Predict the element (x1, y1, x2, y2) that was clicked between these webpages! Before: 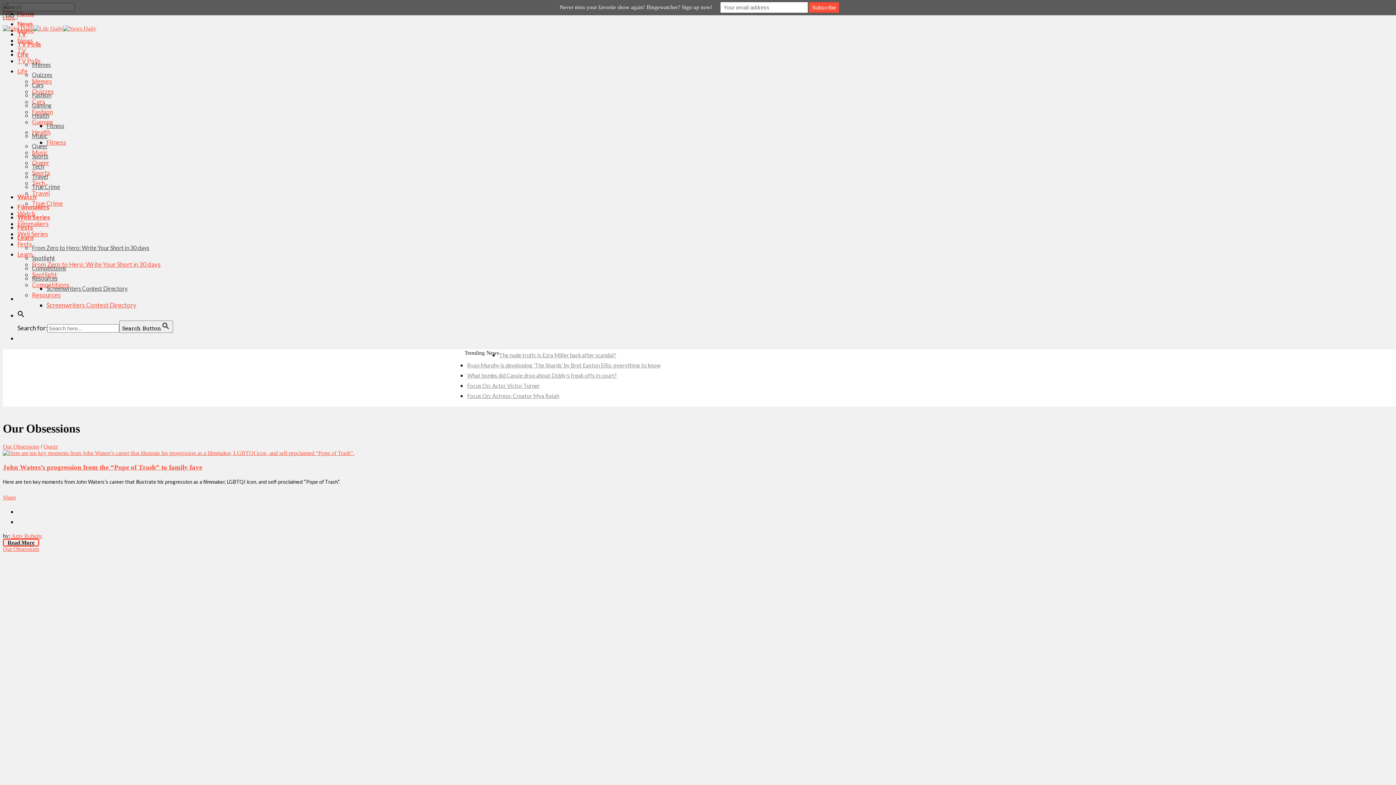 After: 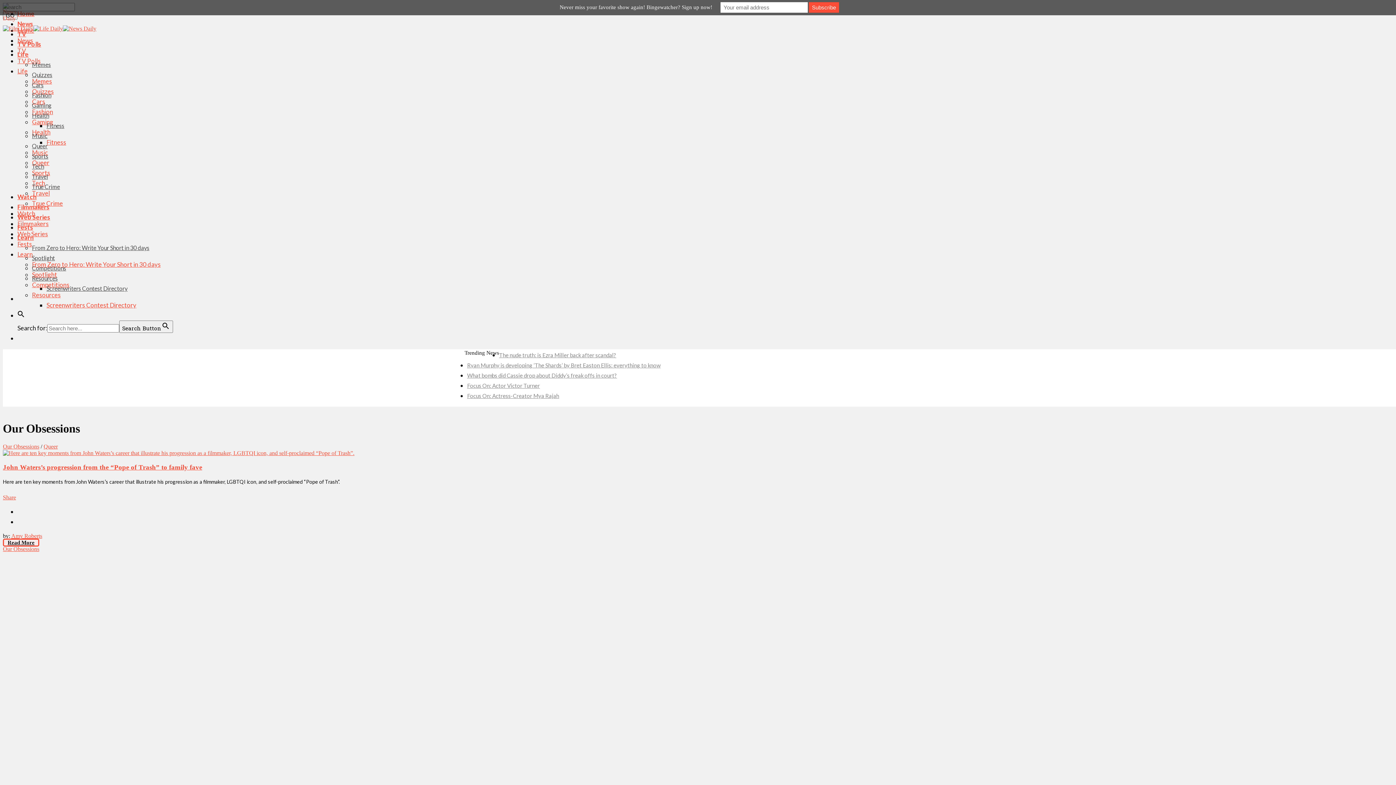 Action: bbox: (2, 494, 16, 500) label: Share